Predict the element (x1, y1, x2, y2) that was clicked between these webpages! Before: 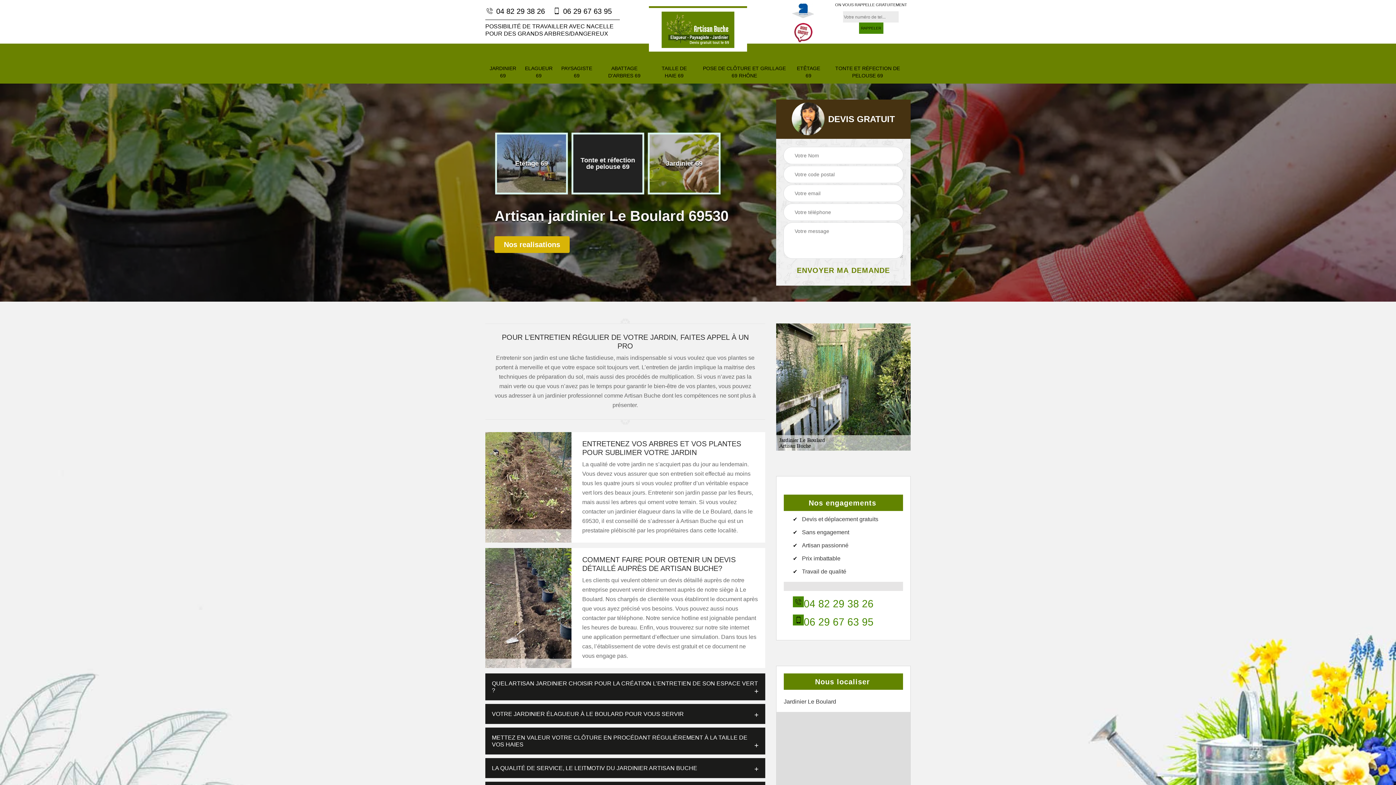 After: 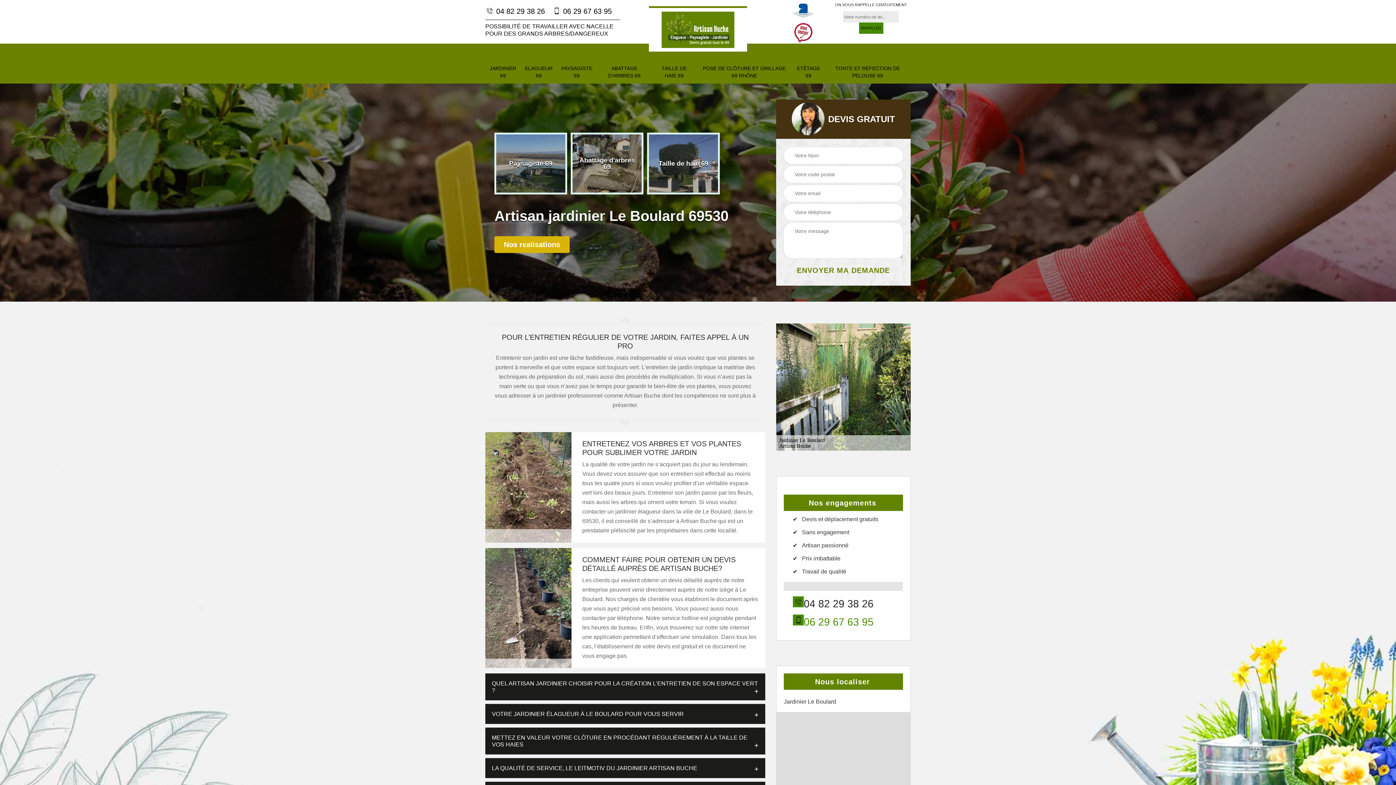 Action: label: 04 82 29 38 26 bbox: (804, 598, 873, 609)